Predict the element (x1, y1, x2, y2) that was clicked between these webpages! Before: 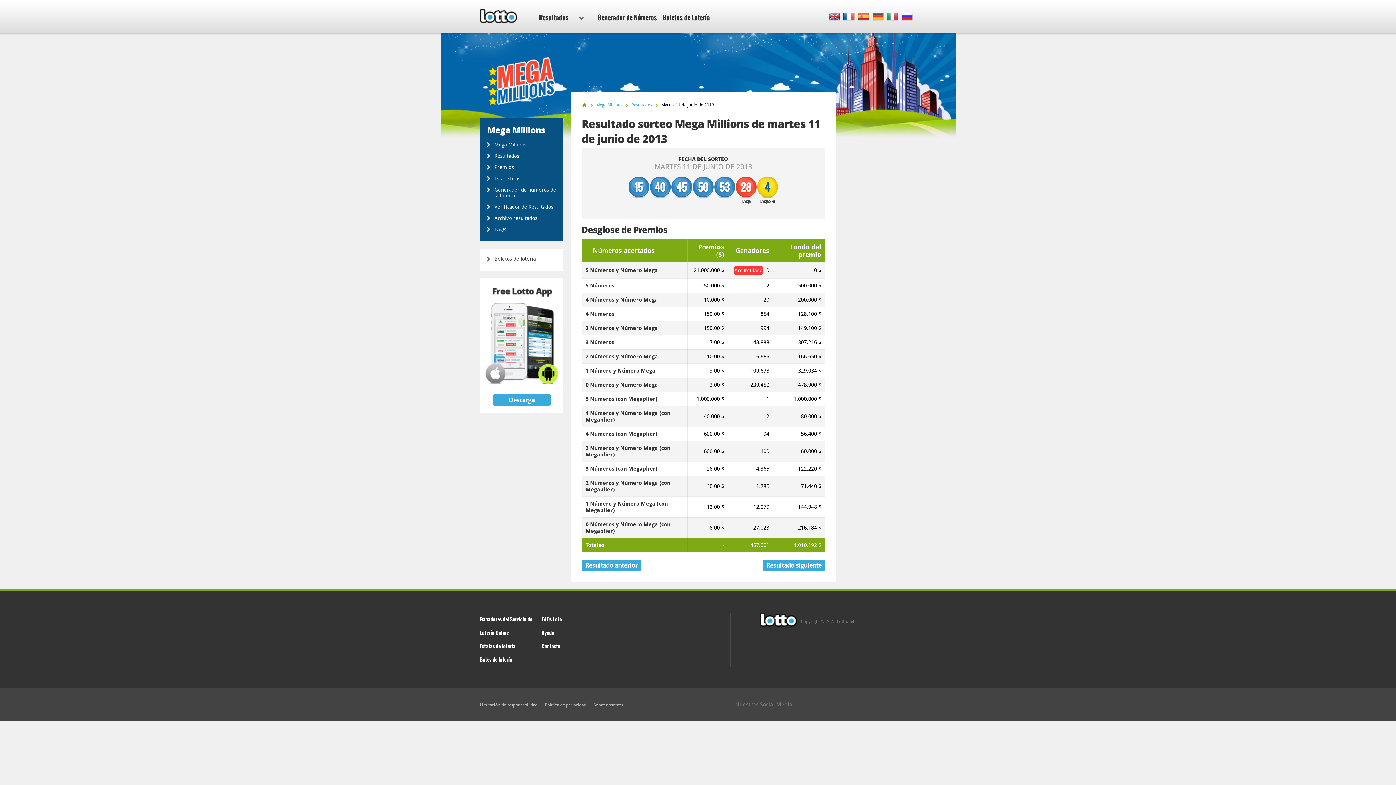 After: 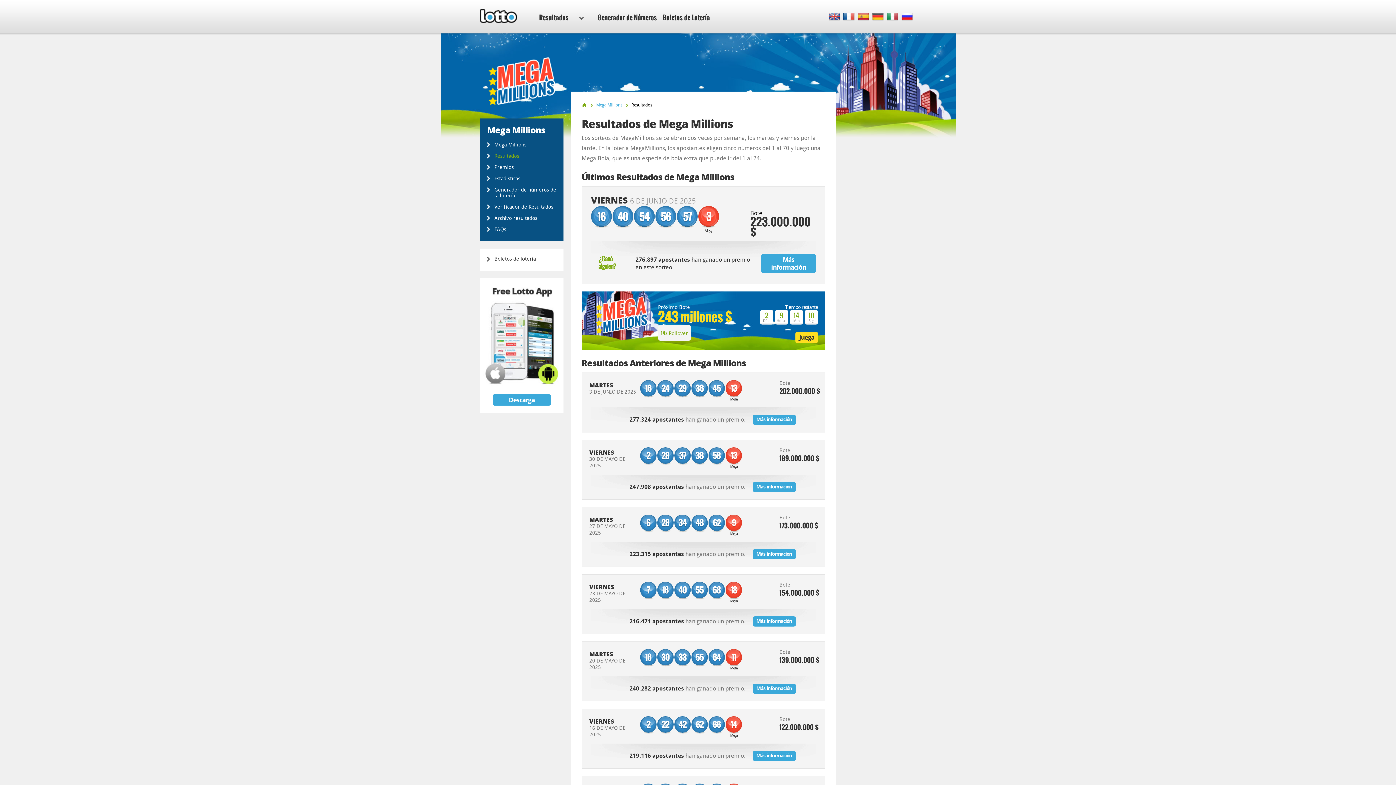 Action: label: Resultados bbox: (494, 153, 519, 158)